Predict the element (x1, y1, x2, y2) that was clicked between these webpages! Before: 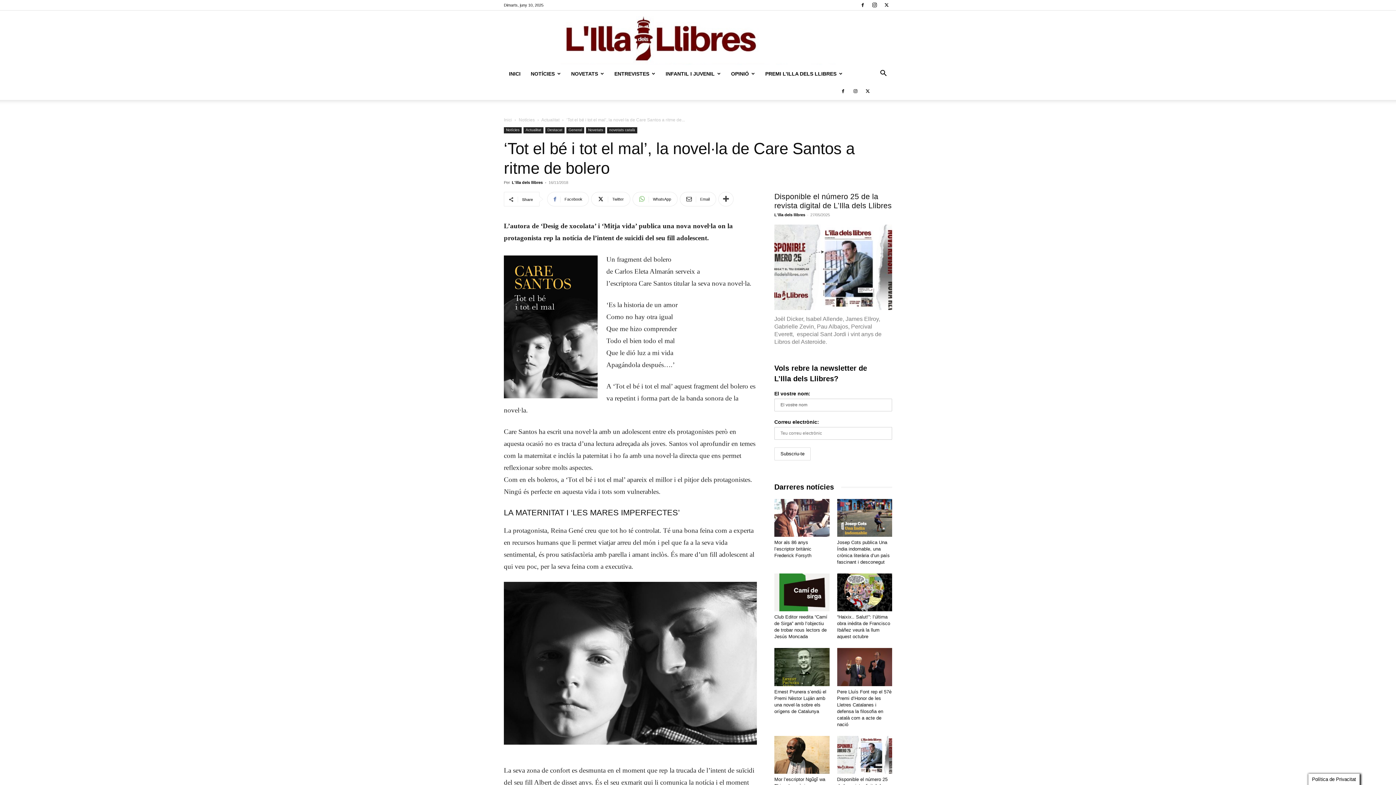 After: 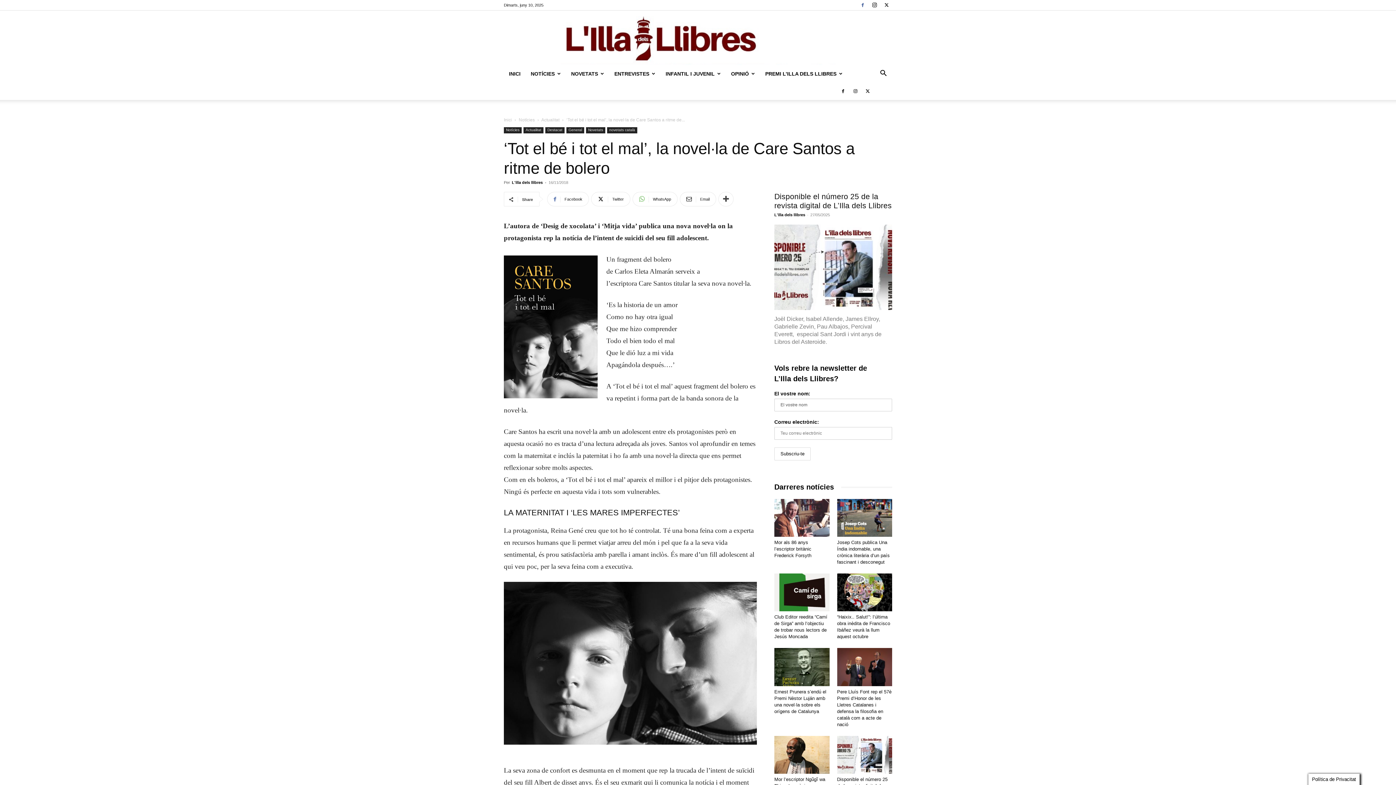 Action: bbox: (857, 0, 868, 10)